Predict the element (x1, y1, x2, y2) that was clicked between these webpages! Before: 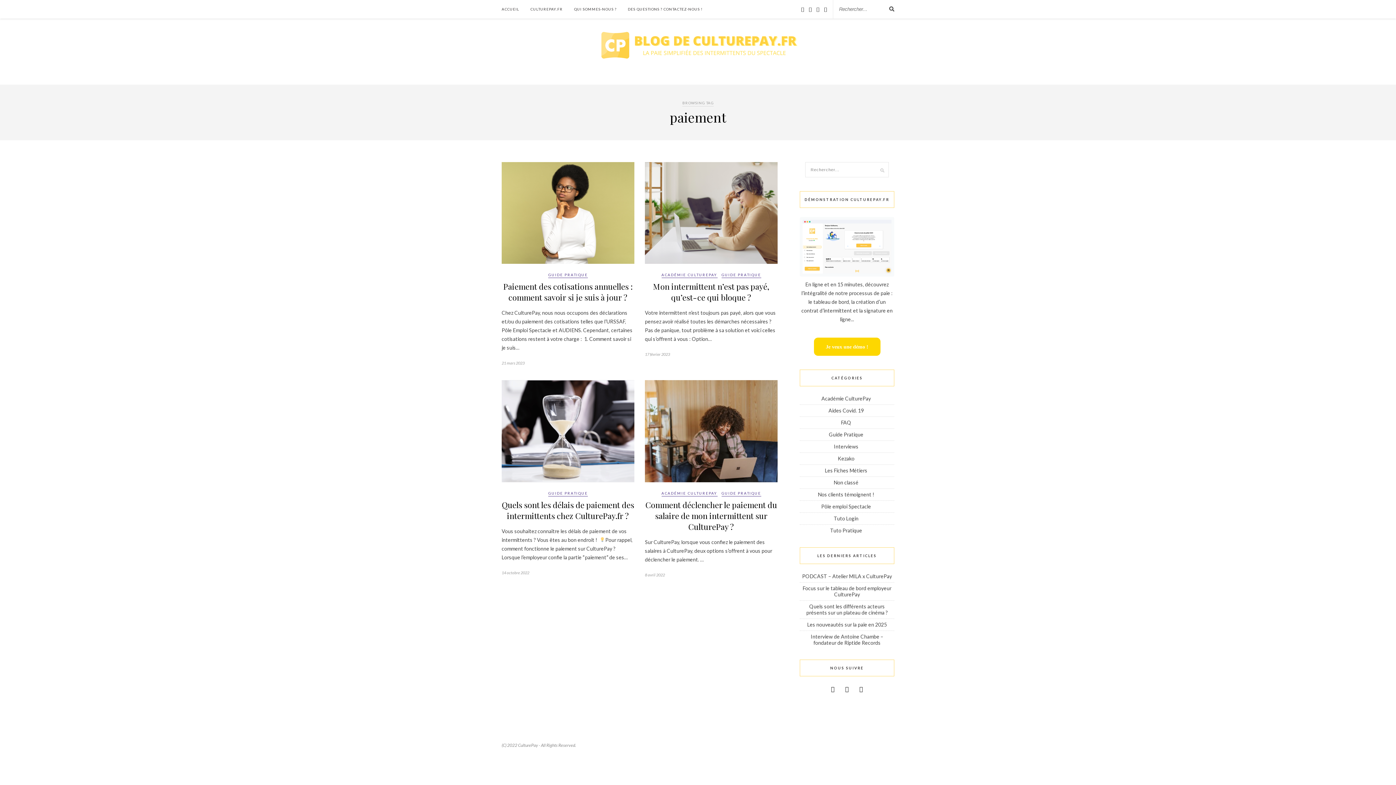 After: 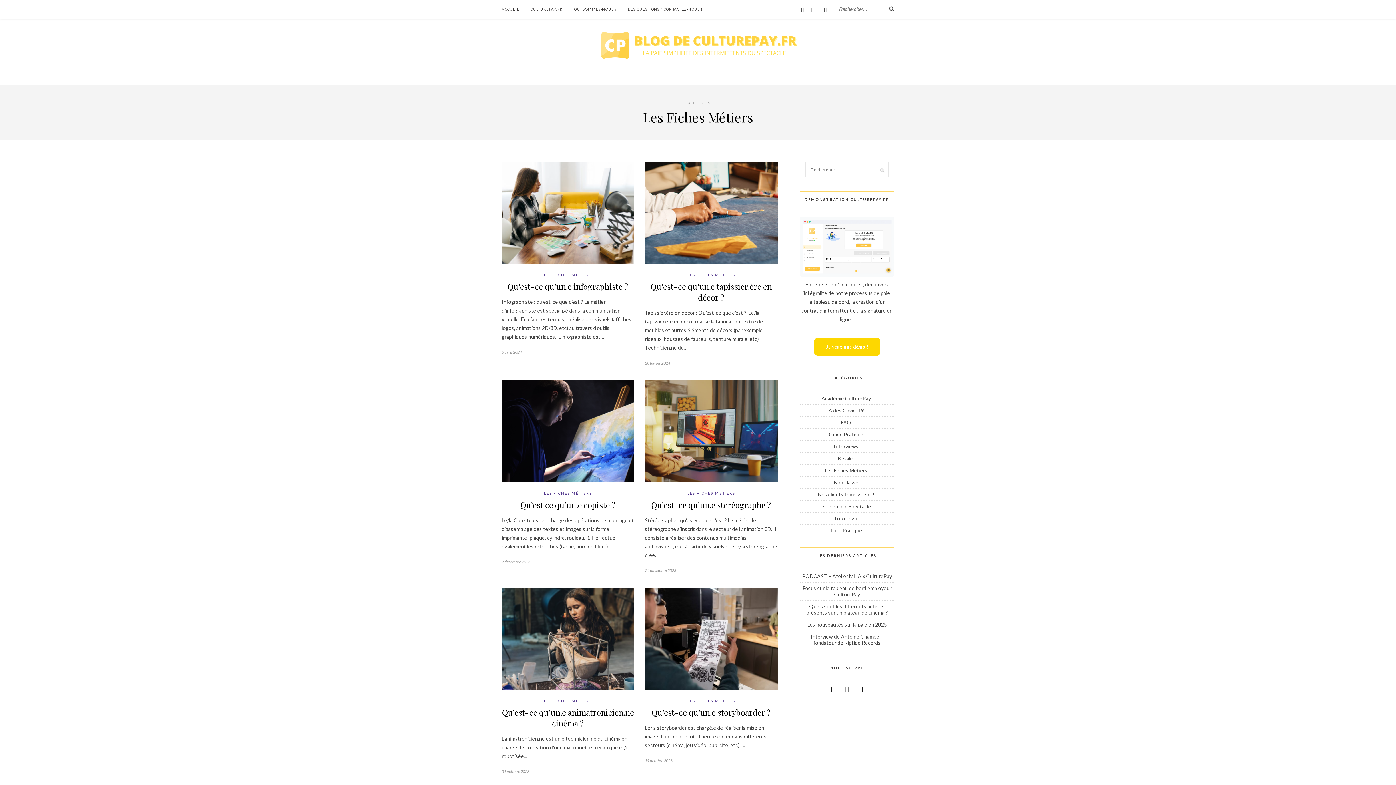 Action: label: Les Fiches Métiers bbox: (825, 467, 867, 473)